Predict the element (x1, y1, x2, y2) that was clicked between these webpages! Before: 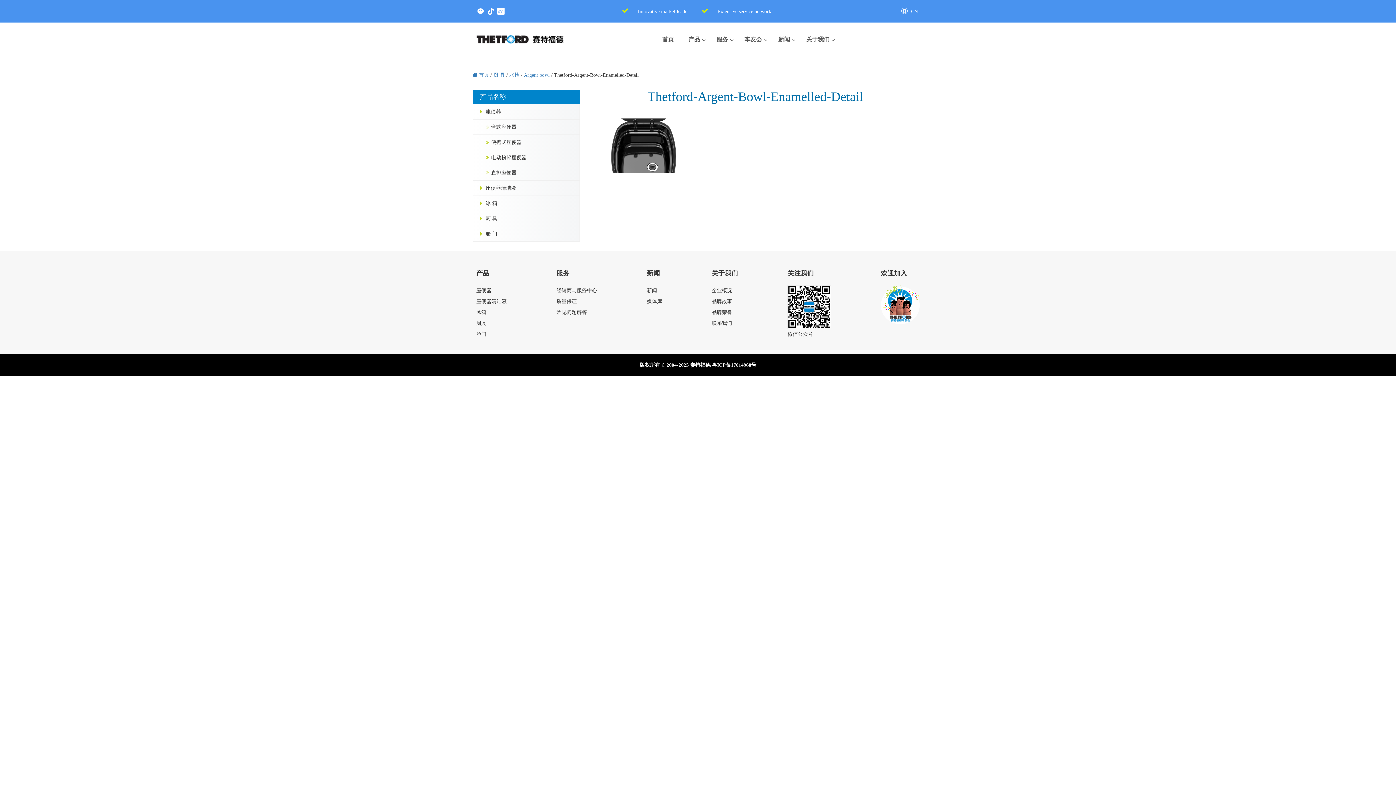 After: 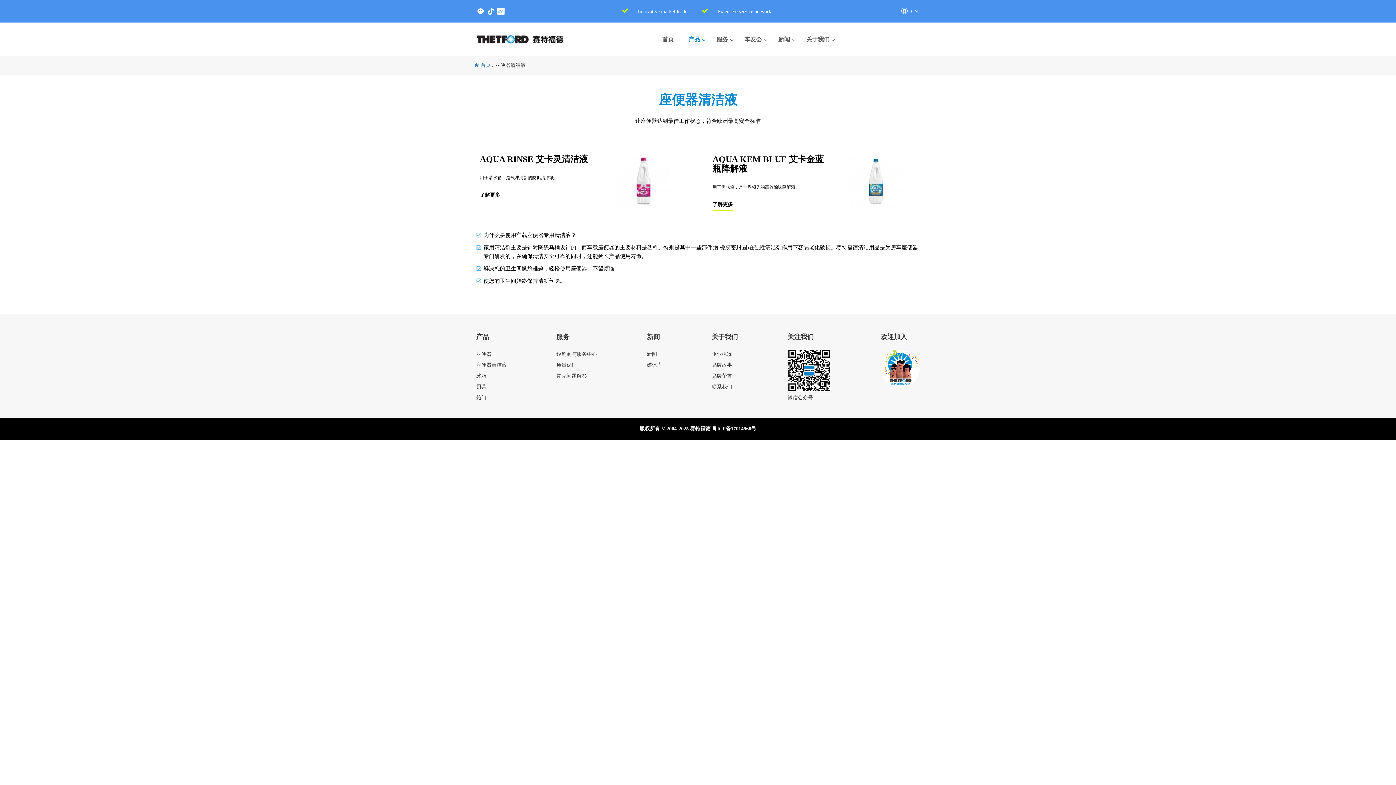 Action: bbox: (476, 298, 506, 304) label: 座便器清洁液